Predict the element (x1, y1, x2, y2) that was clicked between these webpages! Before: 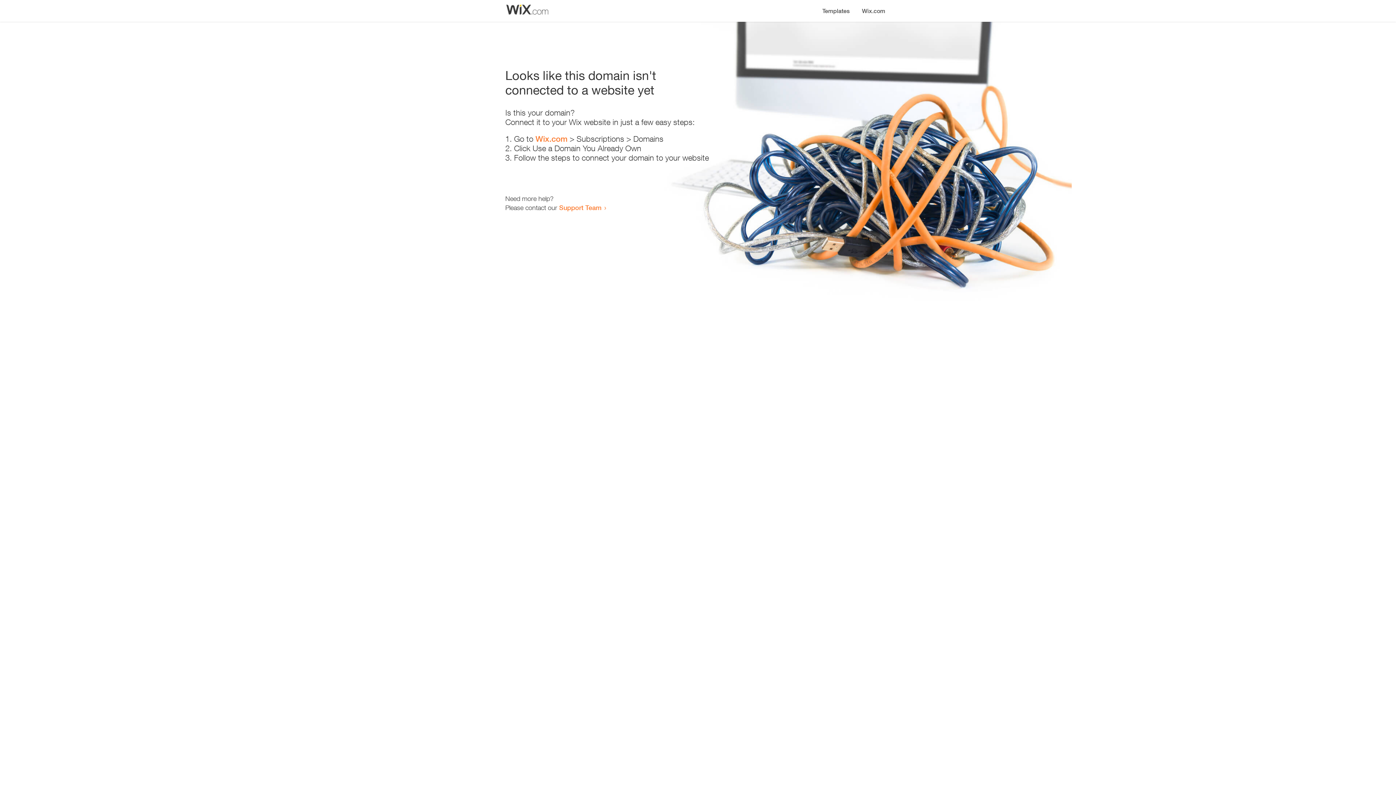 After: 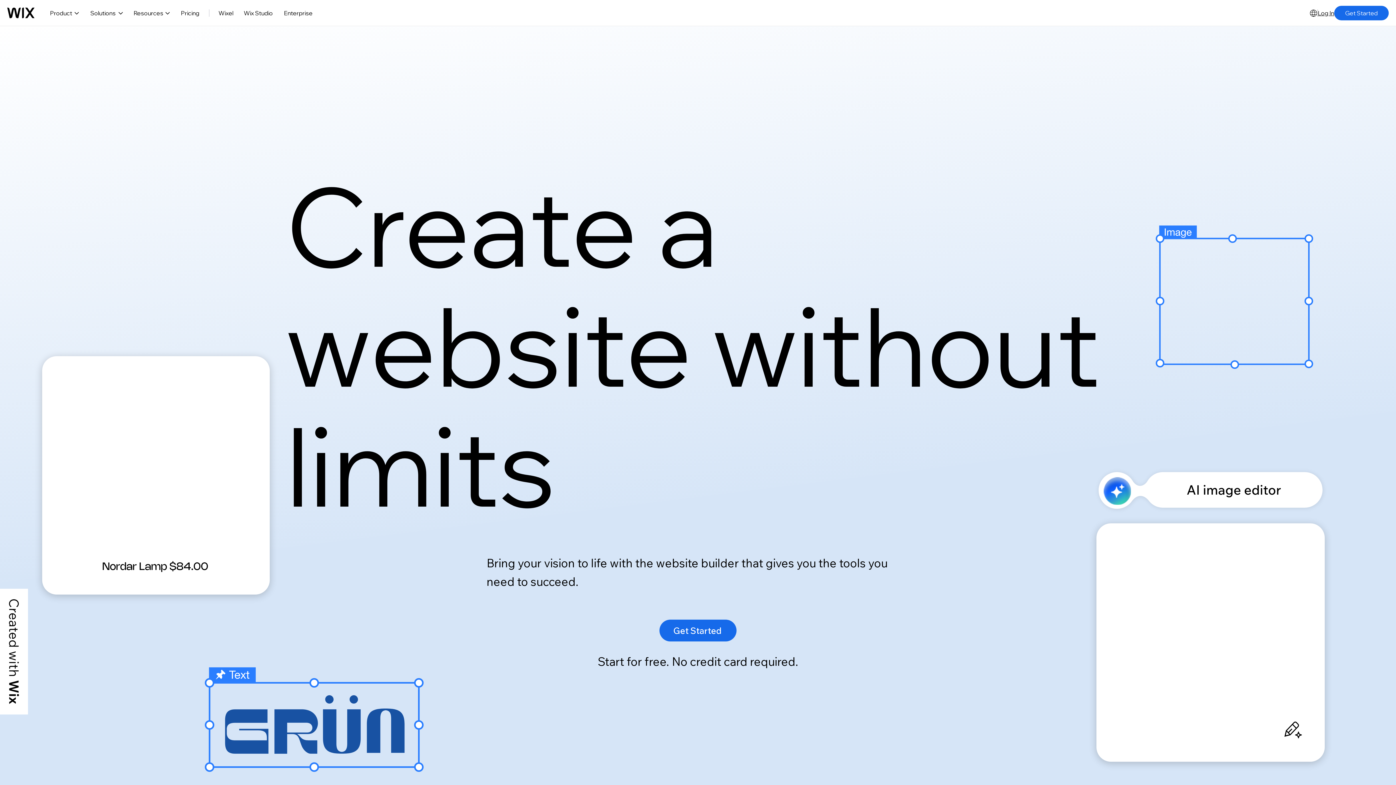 Action: bbox: (856, 0, 890, 14) label: Wix.com